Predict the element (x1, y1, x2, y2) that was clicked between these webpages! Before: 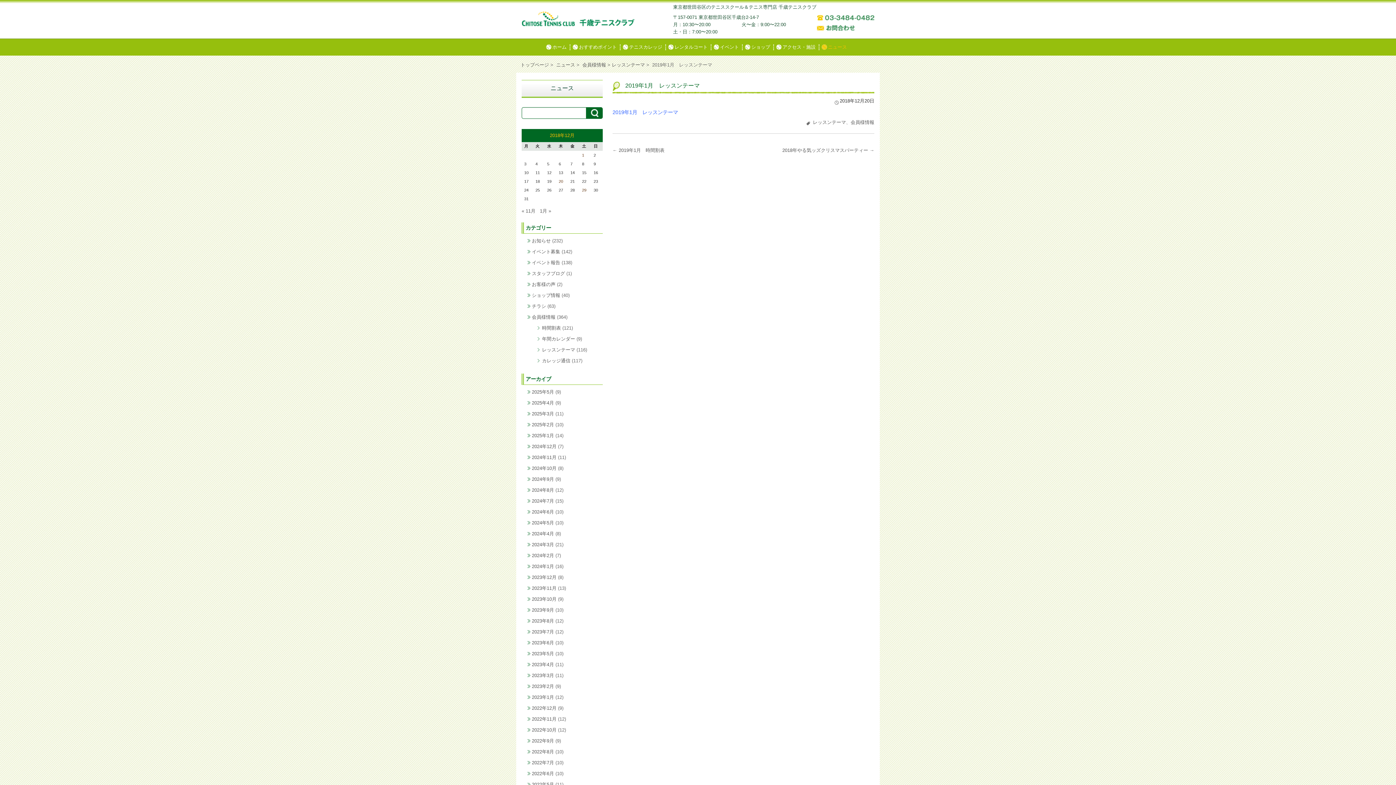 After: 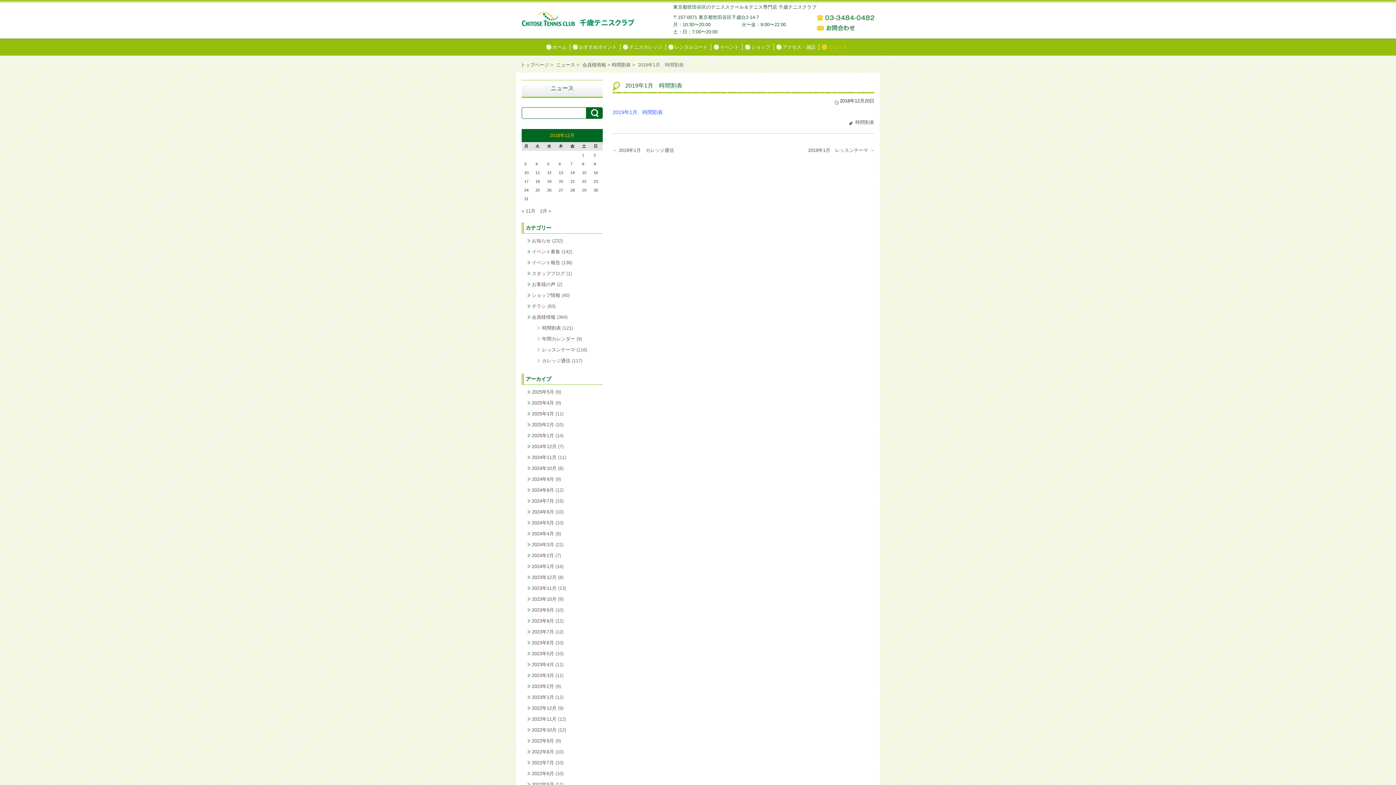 Action: label: ← 2019年1月　時間割表 bbox: (612, 147, 664, 153)